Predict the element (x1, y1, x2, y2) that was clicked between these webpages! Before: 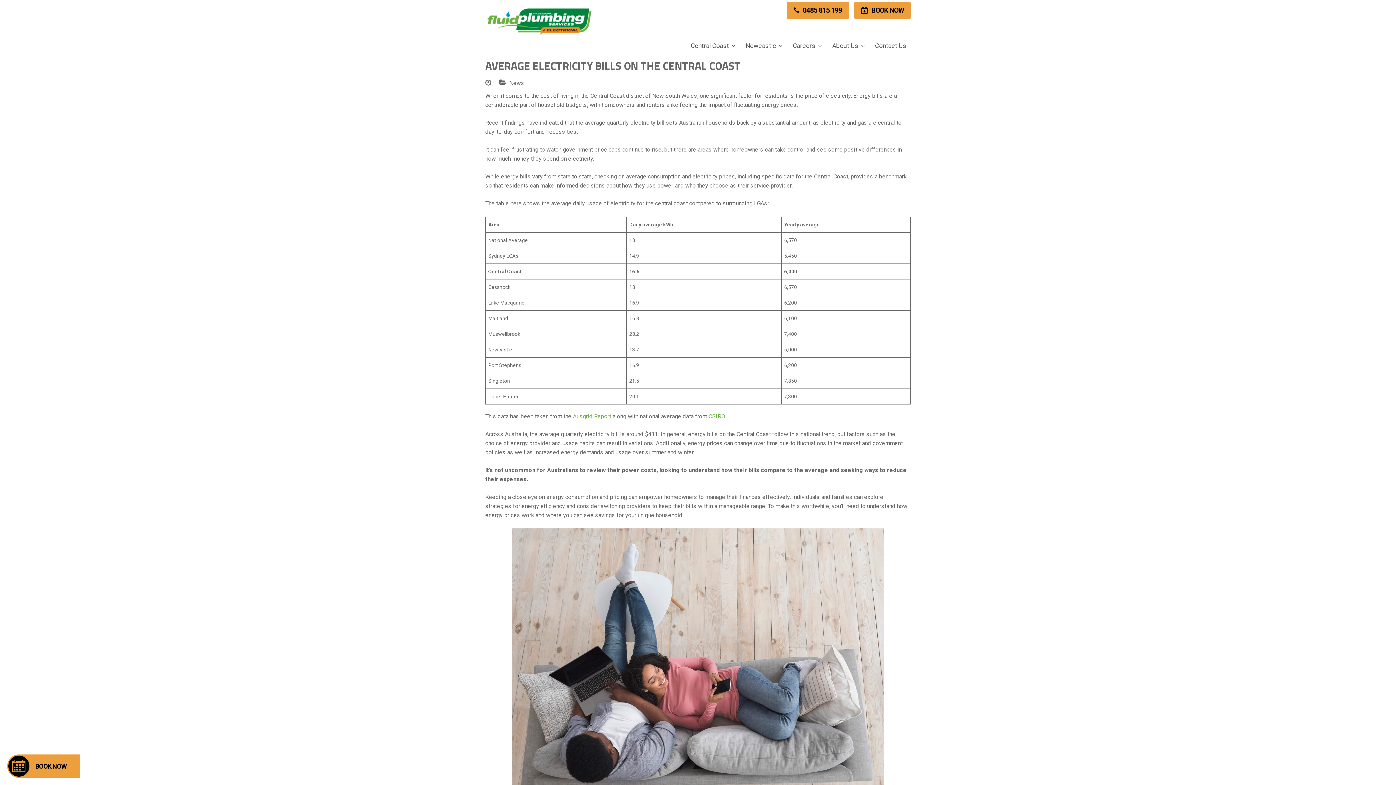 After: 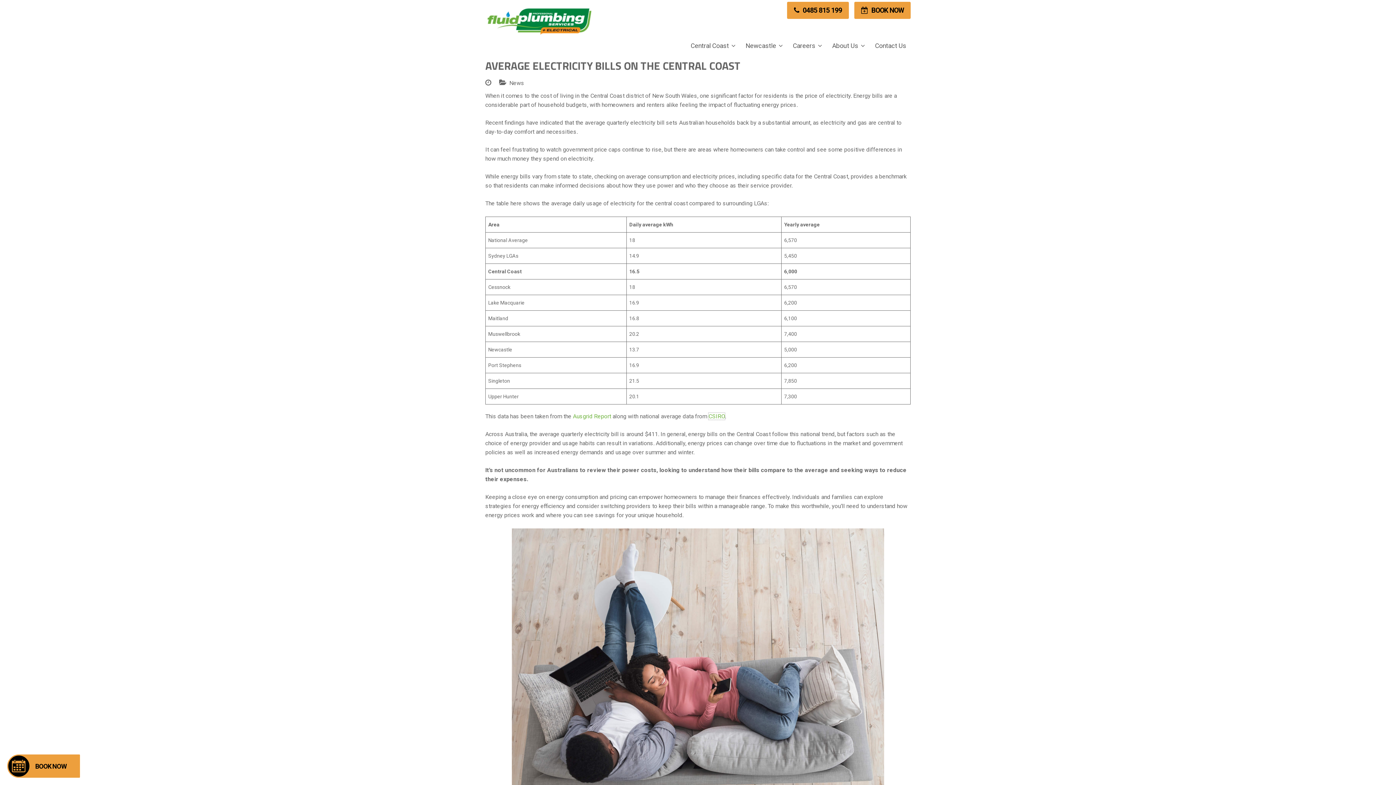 Action: bbox: (708, 413, 725, 420) label: CSIRO